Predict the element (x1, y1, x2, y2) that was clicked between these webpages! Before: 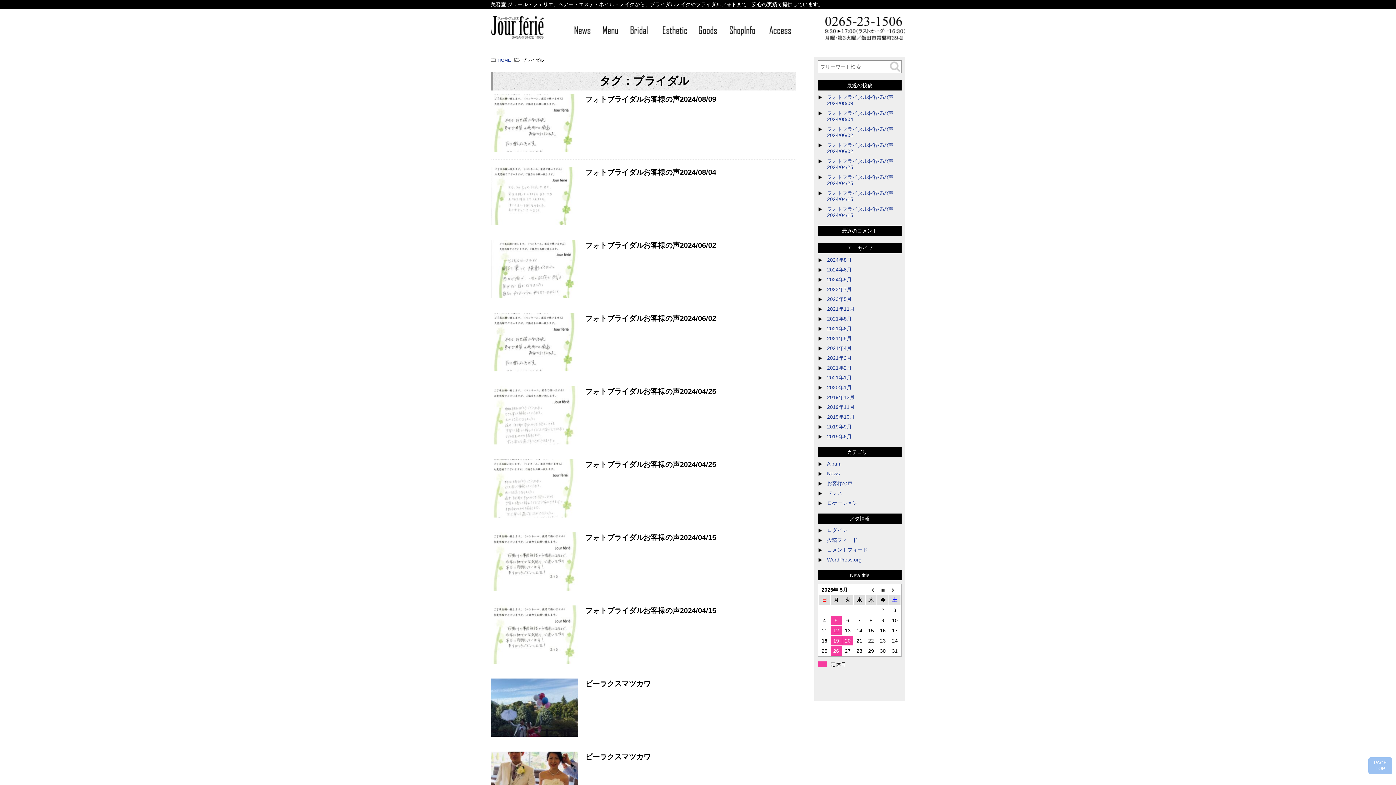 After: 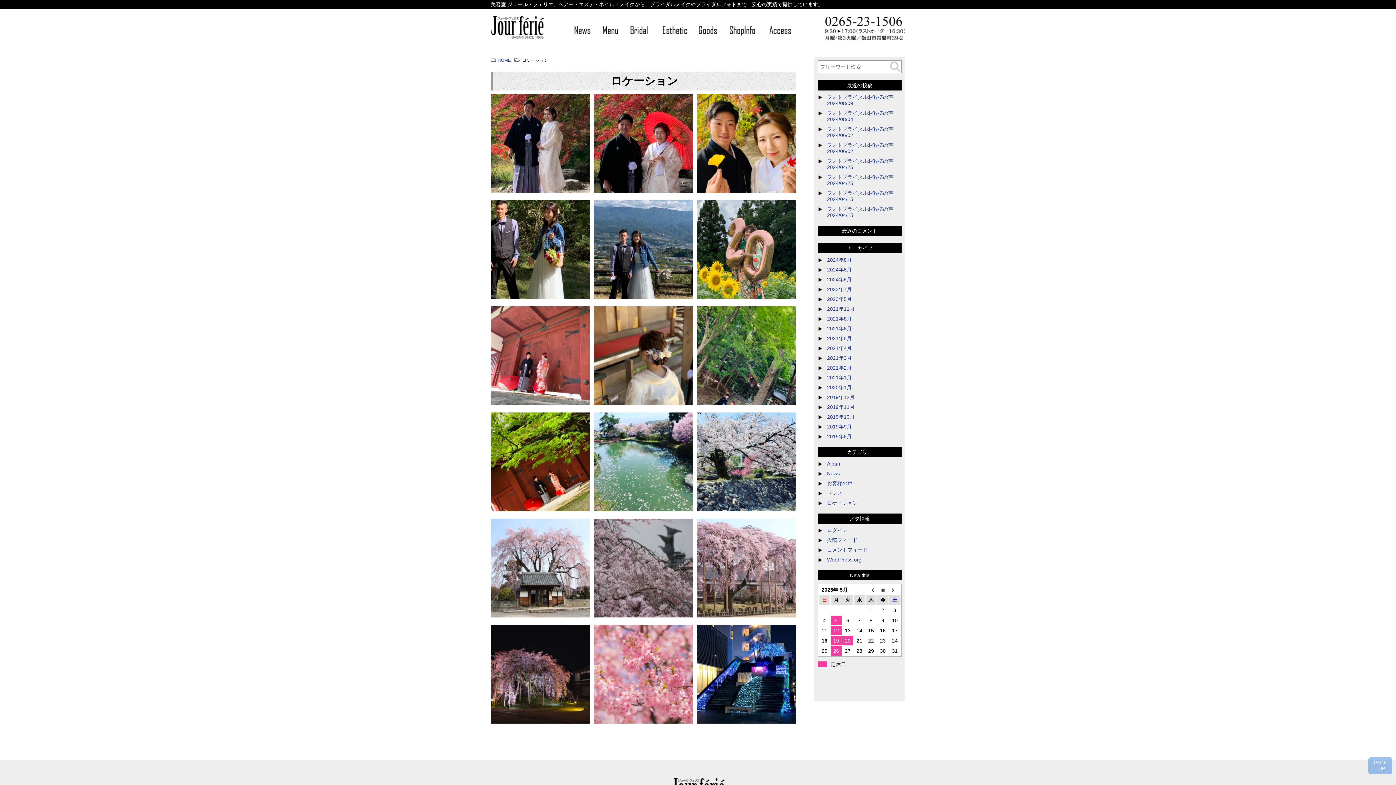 Action: bbox: (827, 500, 857, 506) label: ロケーション